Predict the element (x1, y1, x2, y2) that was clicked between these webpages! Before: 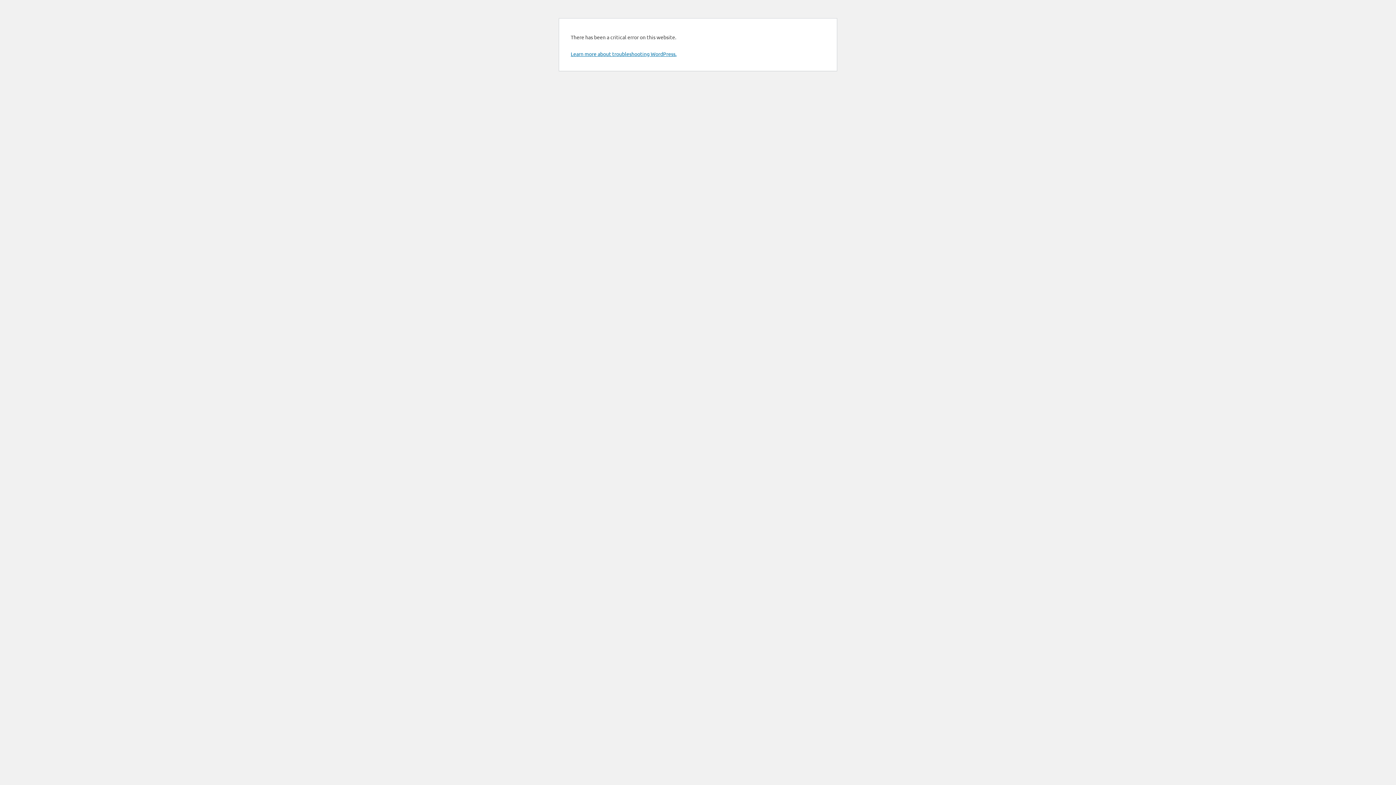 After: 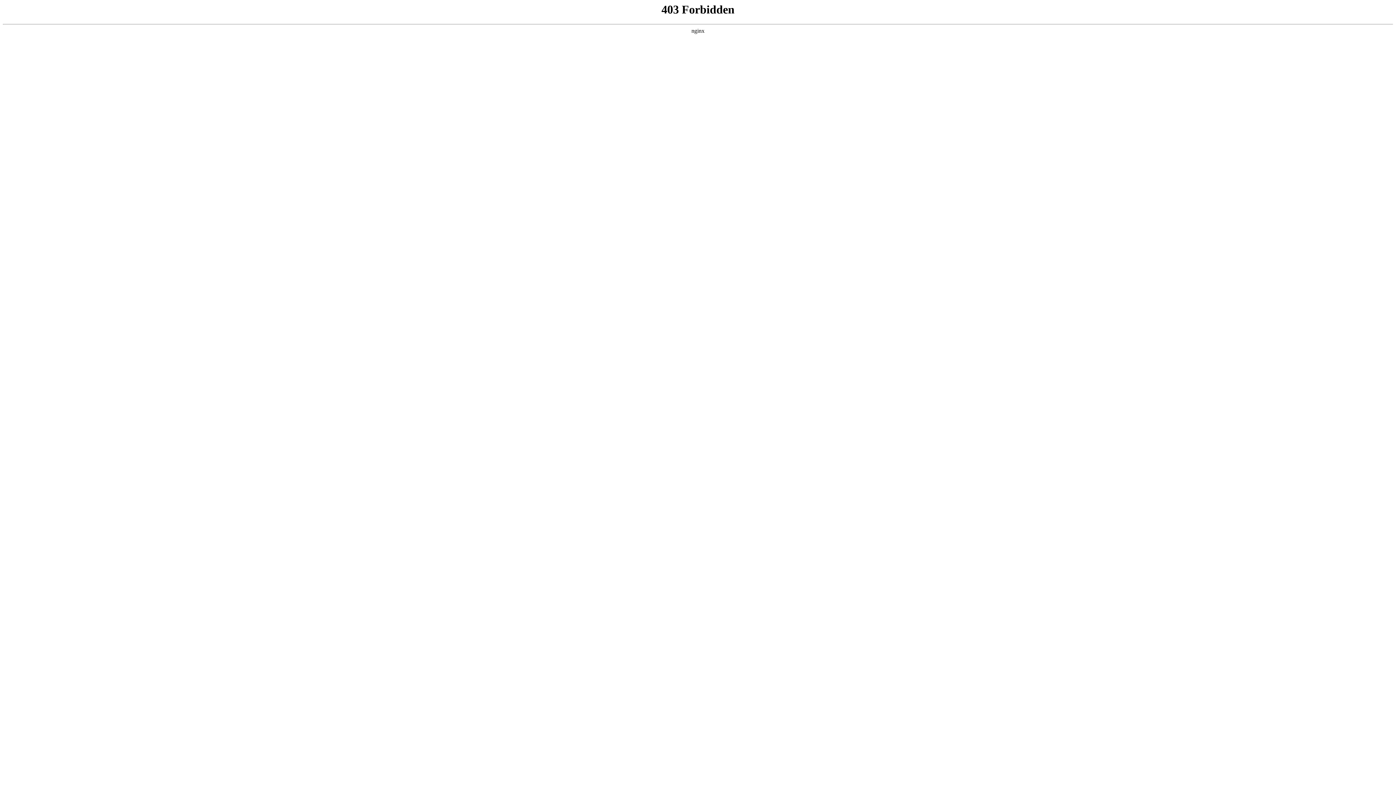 Action: bbox: (570, 50, 676, 57) label: Learn more about troubleshooting WordPress.